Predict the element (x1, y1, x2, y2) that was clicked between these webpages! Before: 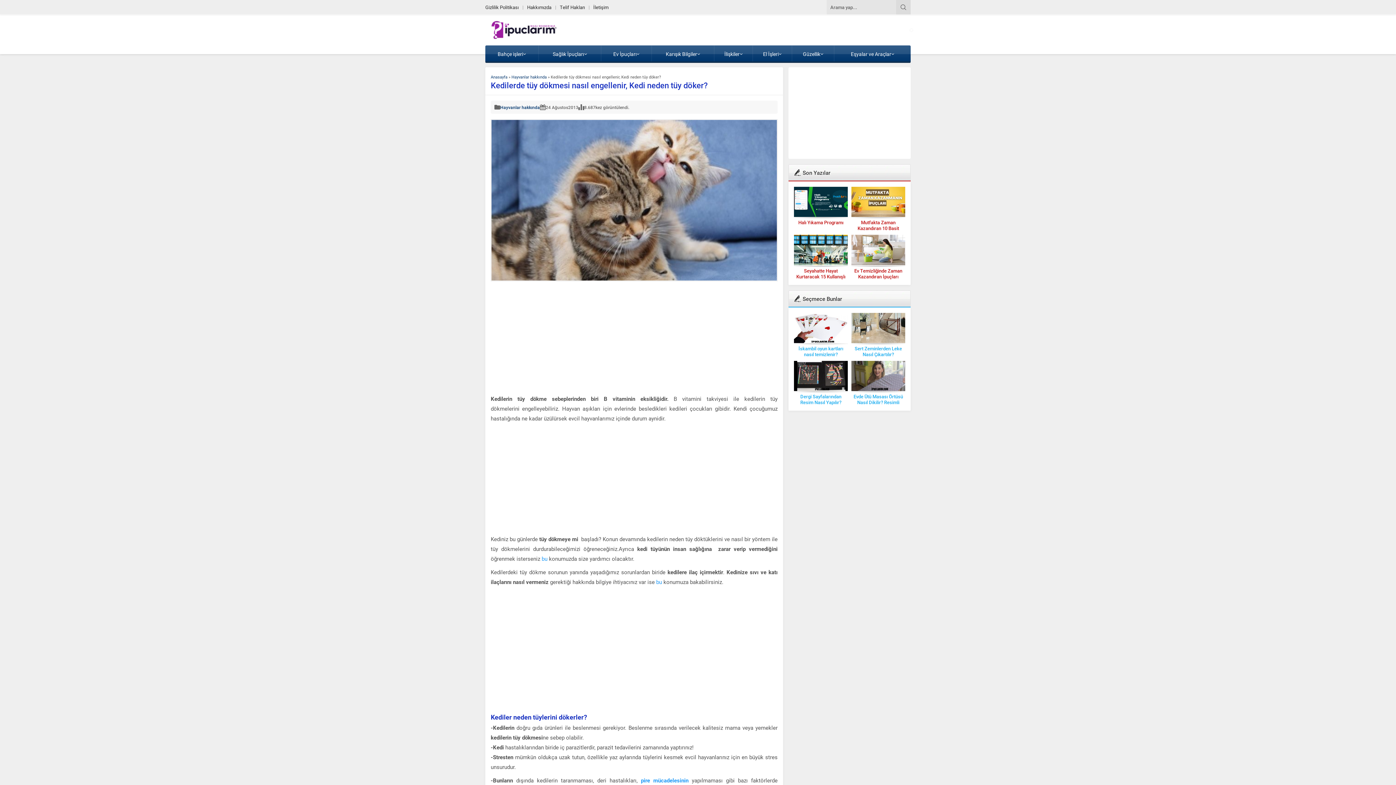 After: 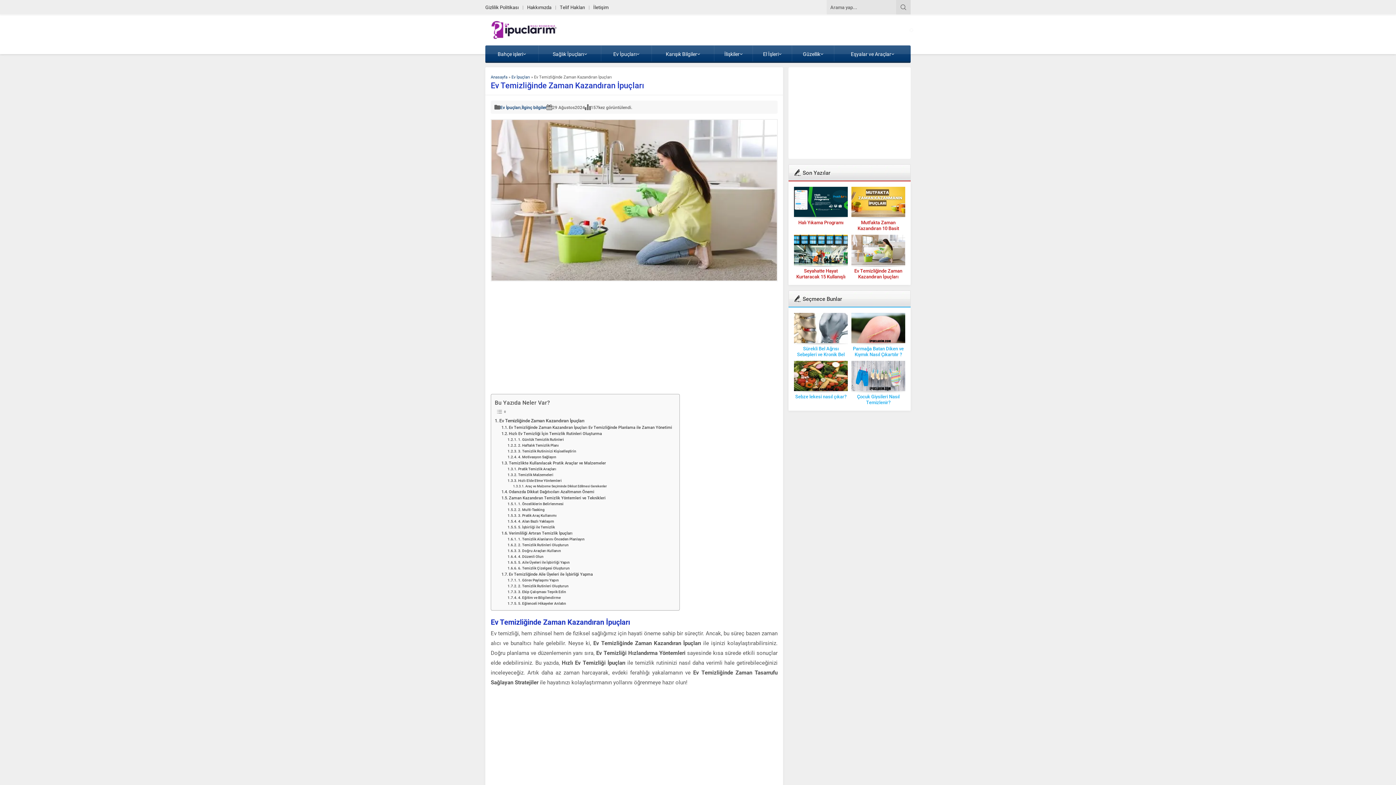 Action: label: Ev Temizliğinde Zaman Kazandıran İpuçları bbox: (851, 267, 905, 279)